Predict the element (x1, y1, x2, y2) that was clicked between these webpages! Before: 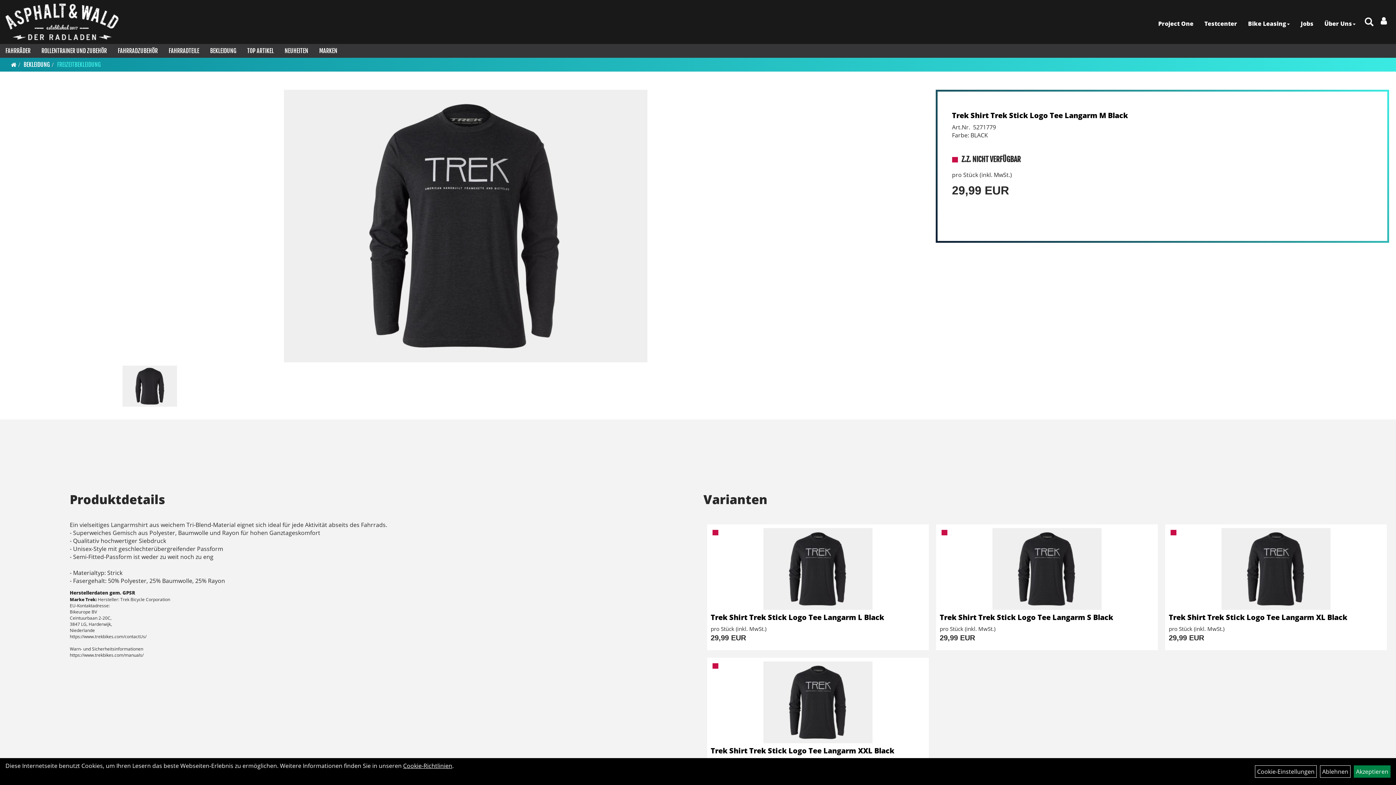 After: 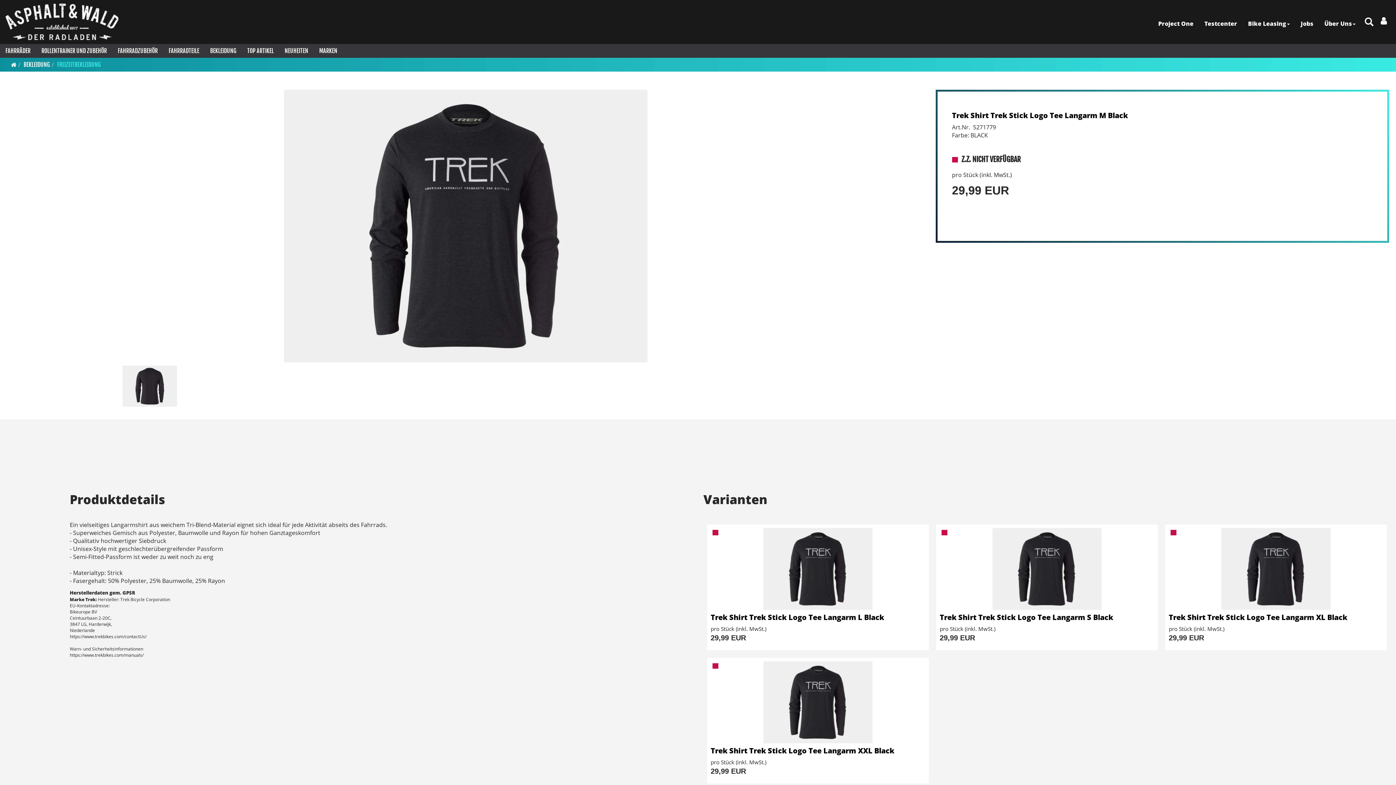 Action: bbox: (1354, 765, 1390, 778) label: Akzeptieren